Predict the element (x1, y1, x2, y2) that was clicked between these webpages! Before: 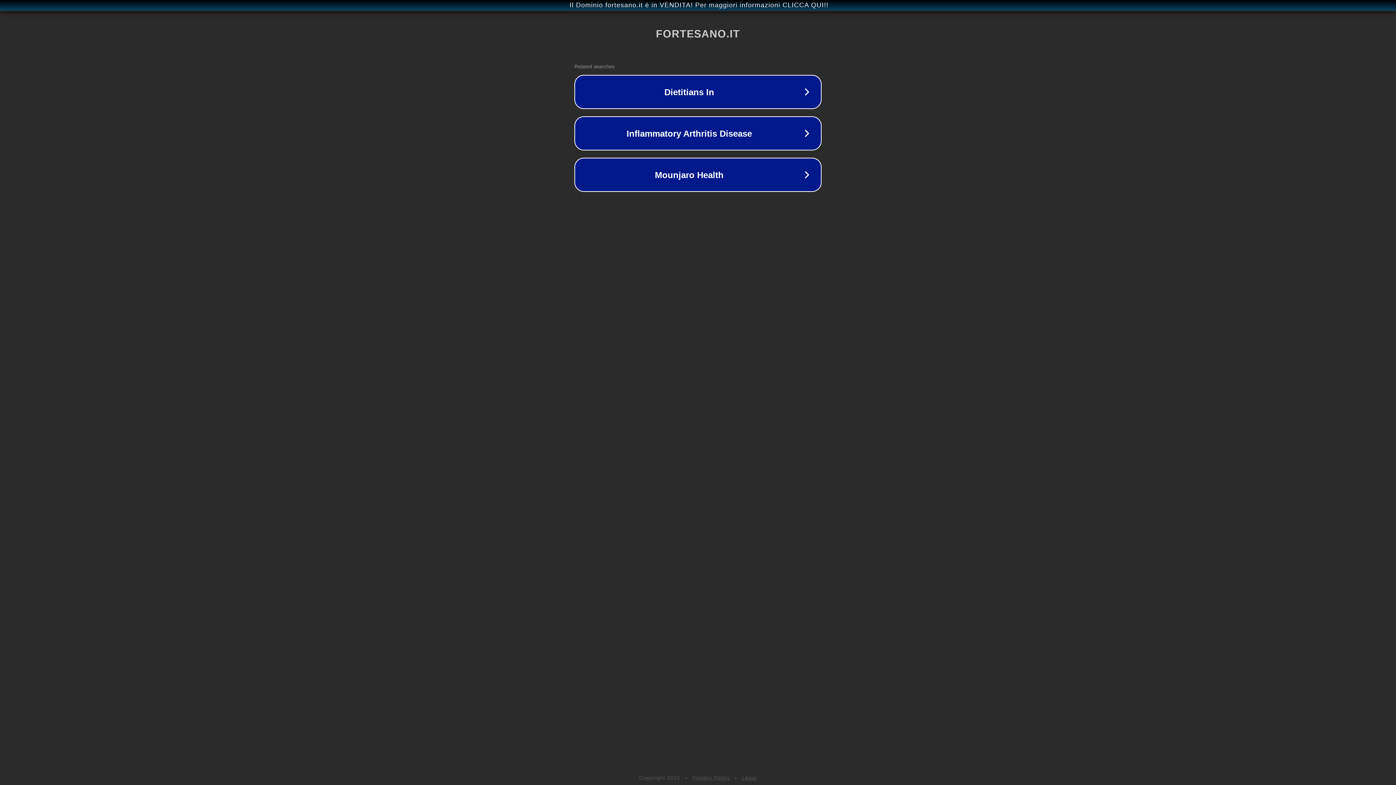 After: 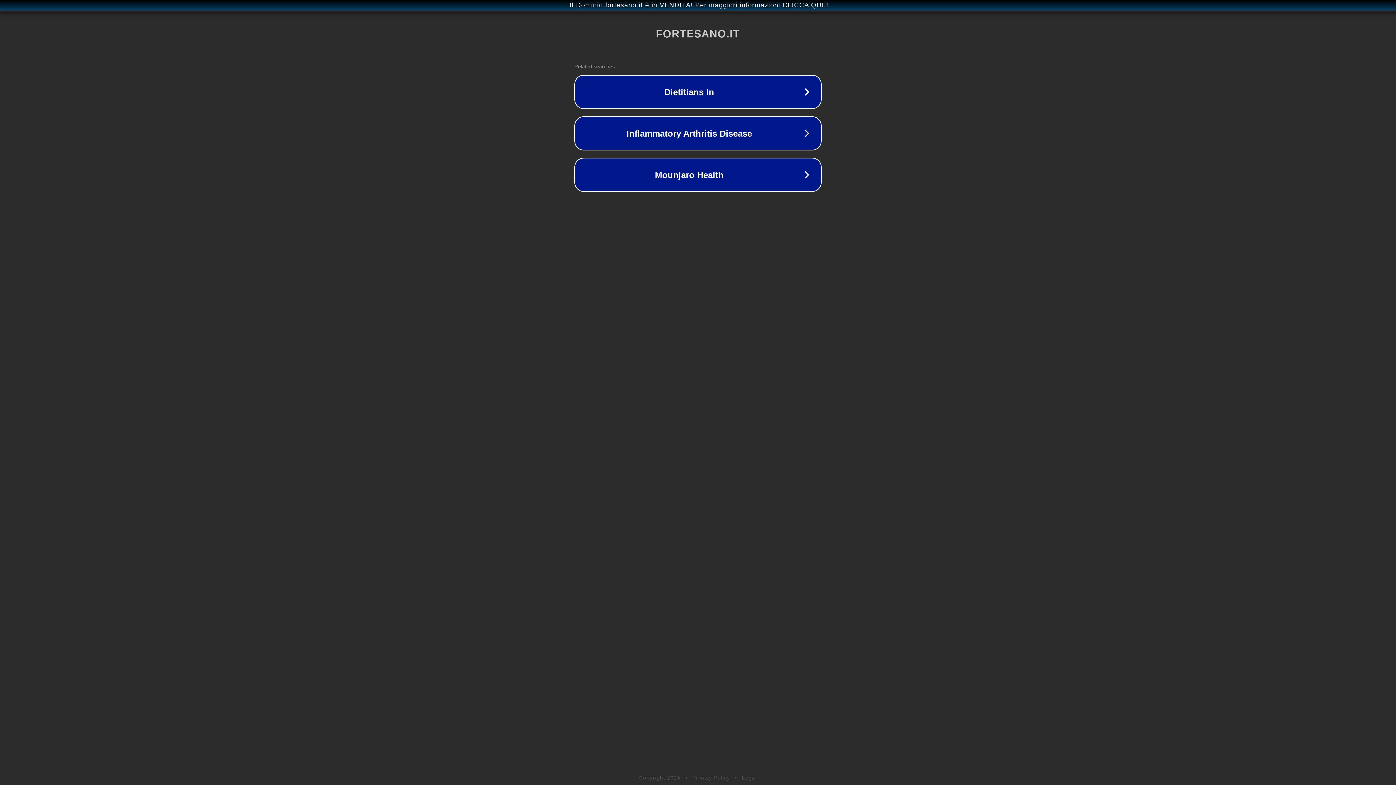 Action: bbox: (742, 775, 757, 781) label: Legal